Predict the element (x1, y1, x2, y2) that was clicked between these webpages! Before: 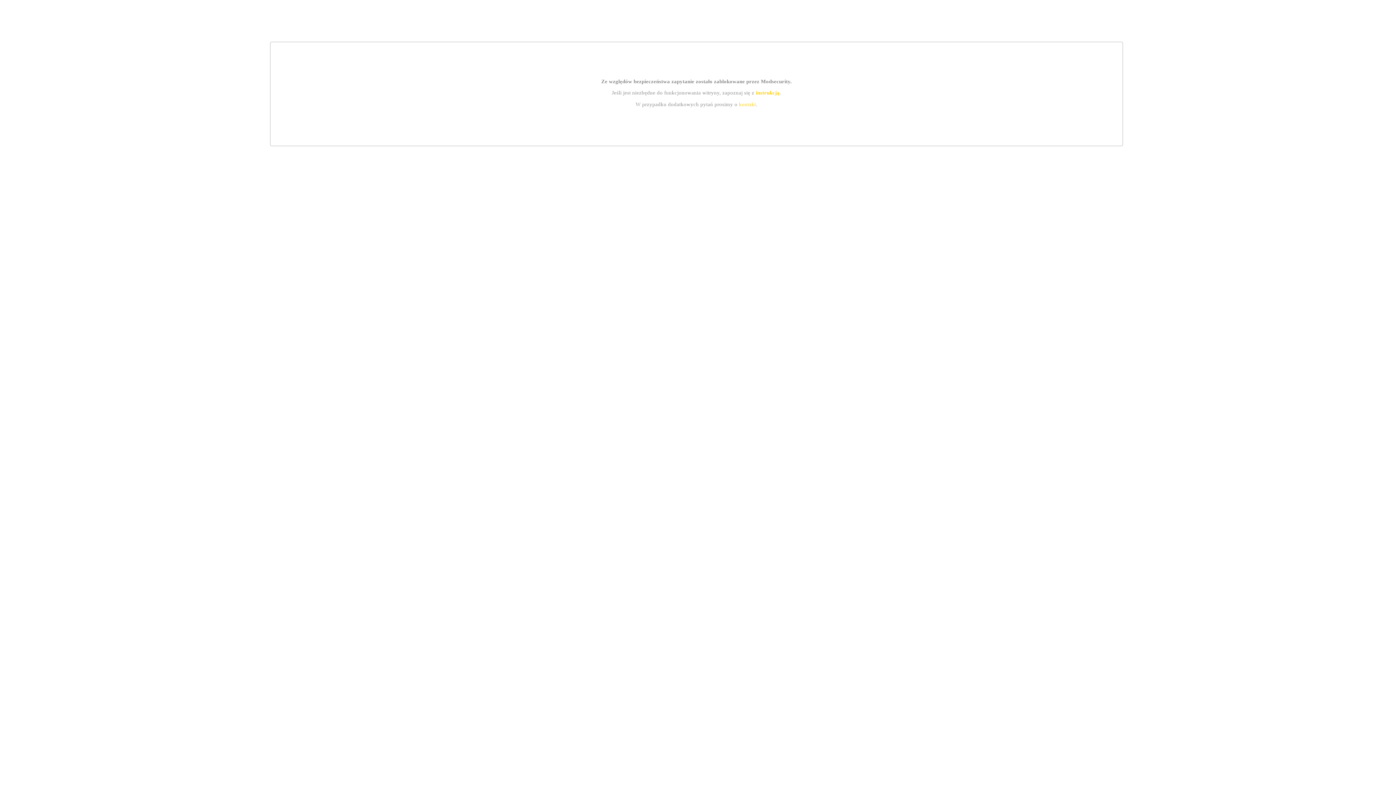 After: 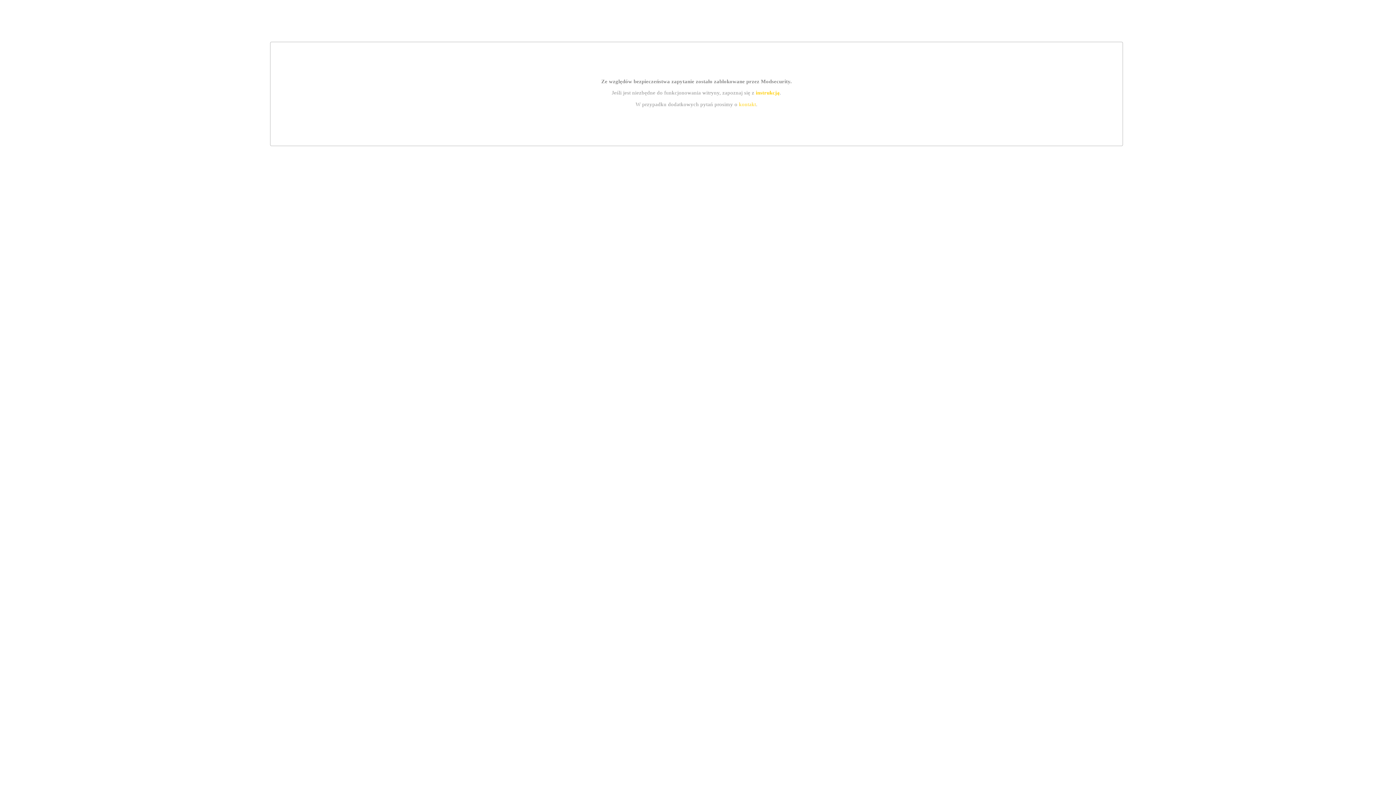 Action: bbox: (739, 101, 756, 107) label: kontakt